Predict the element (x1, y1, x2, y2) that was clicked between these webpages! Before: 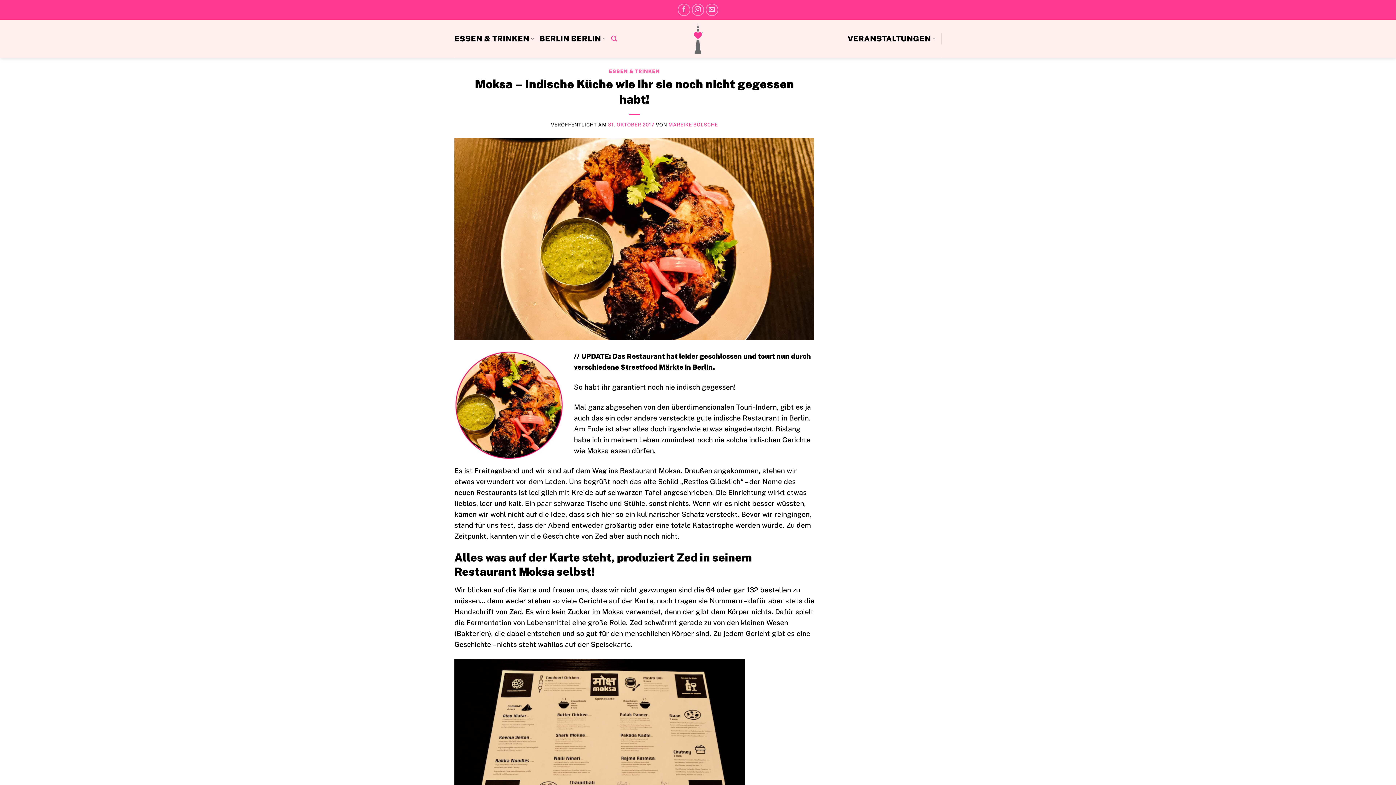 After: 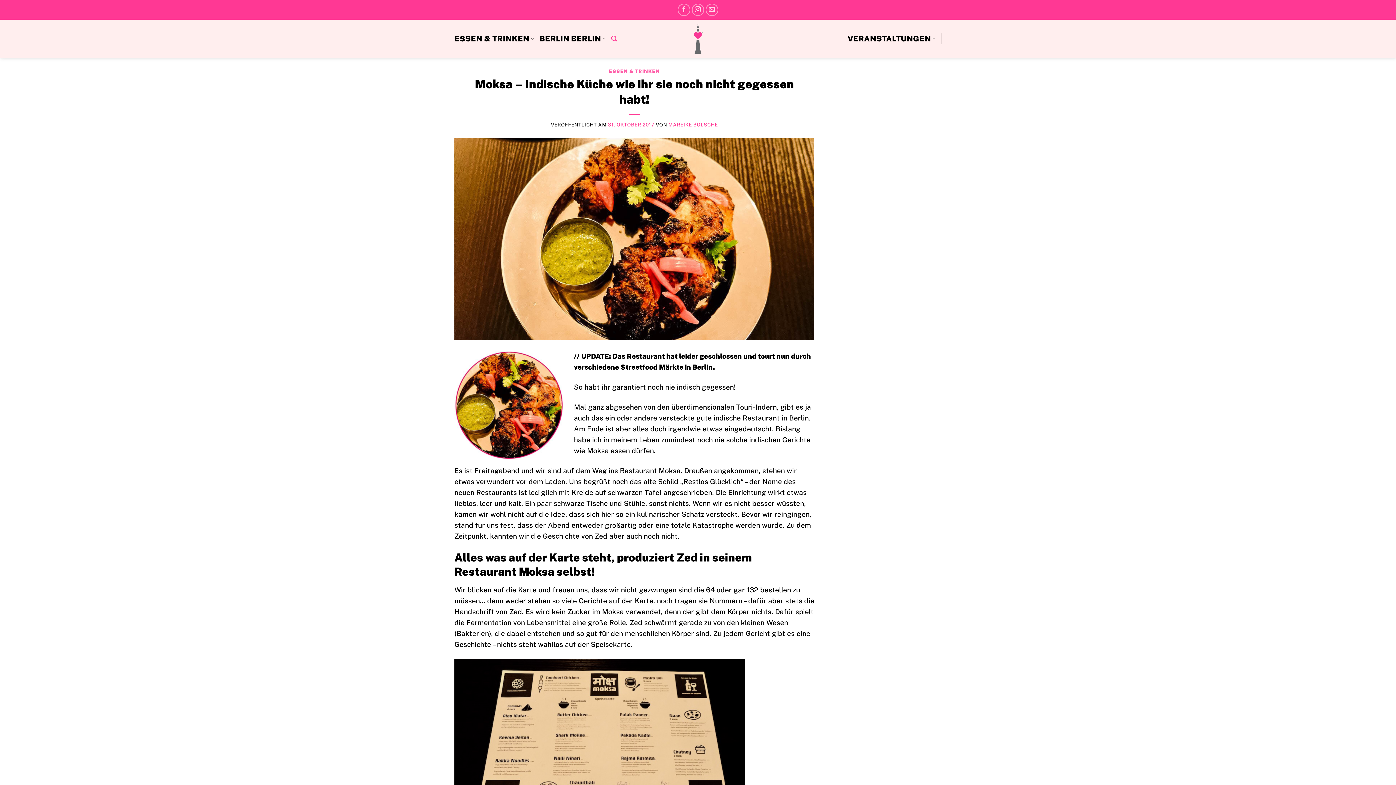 Action: label: 31. OKTOBER 2017 bbox: (608, 121, 654, 127)